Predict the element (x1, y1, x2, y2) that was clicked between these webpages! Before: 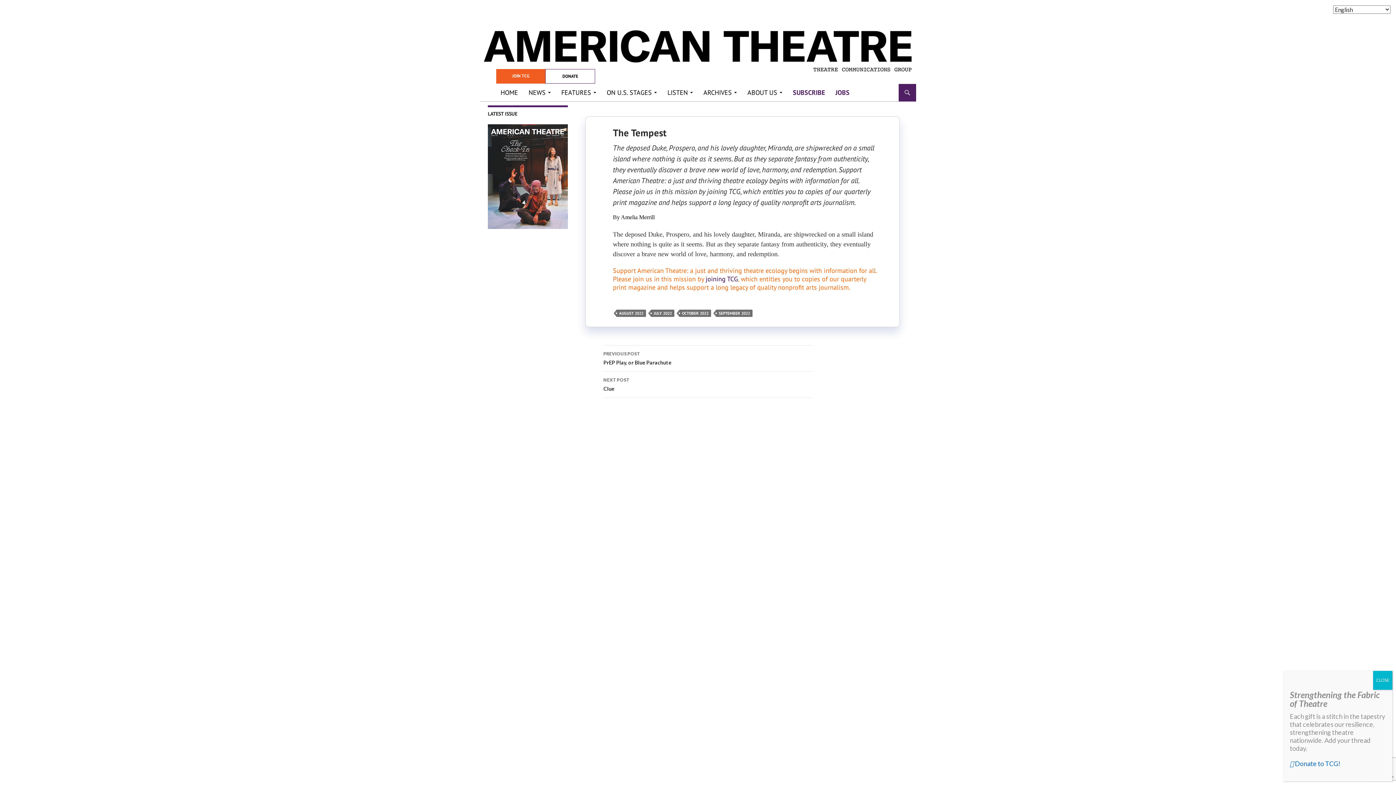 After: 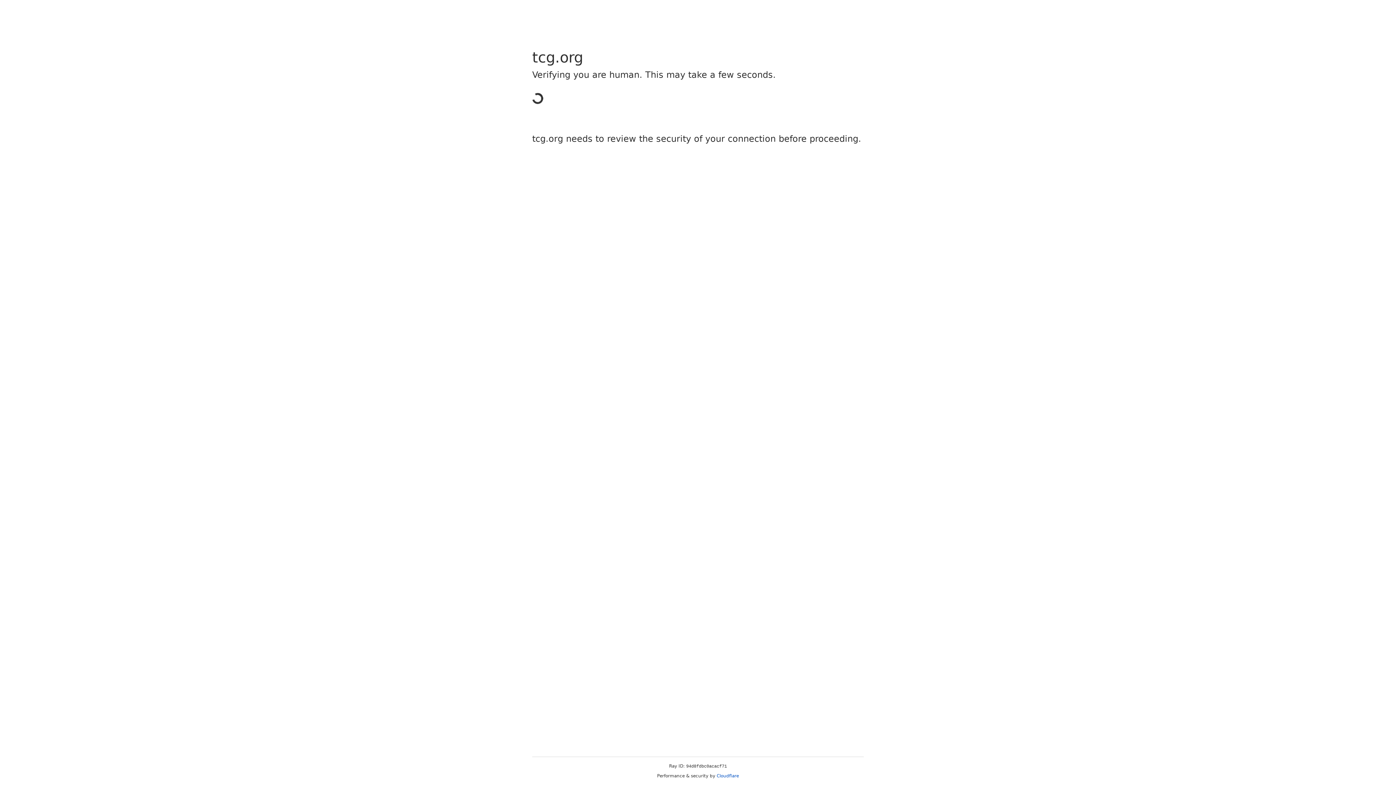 Action: label: DONATE bbox: (545, 69, 595, 83)